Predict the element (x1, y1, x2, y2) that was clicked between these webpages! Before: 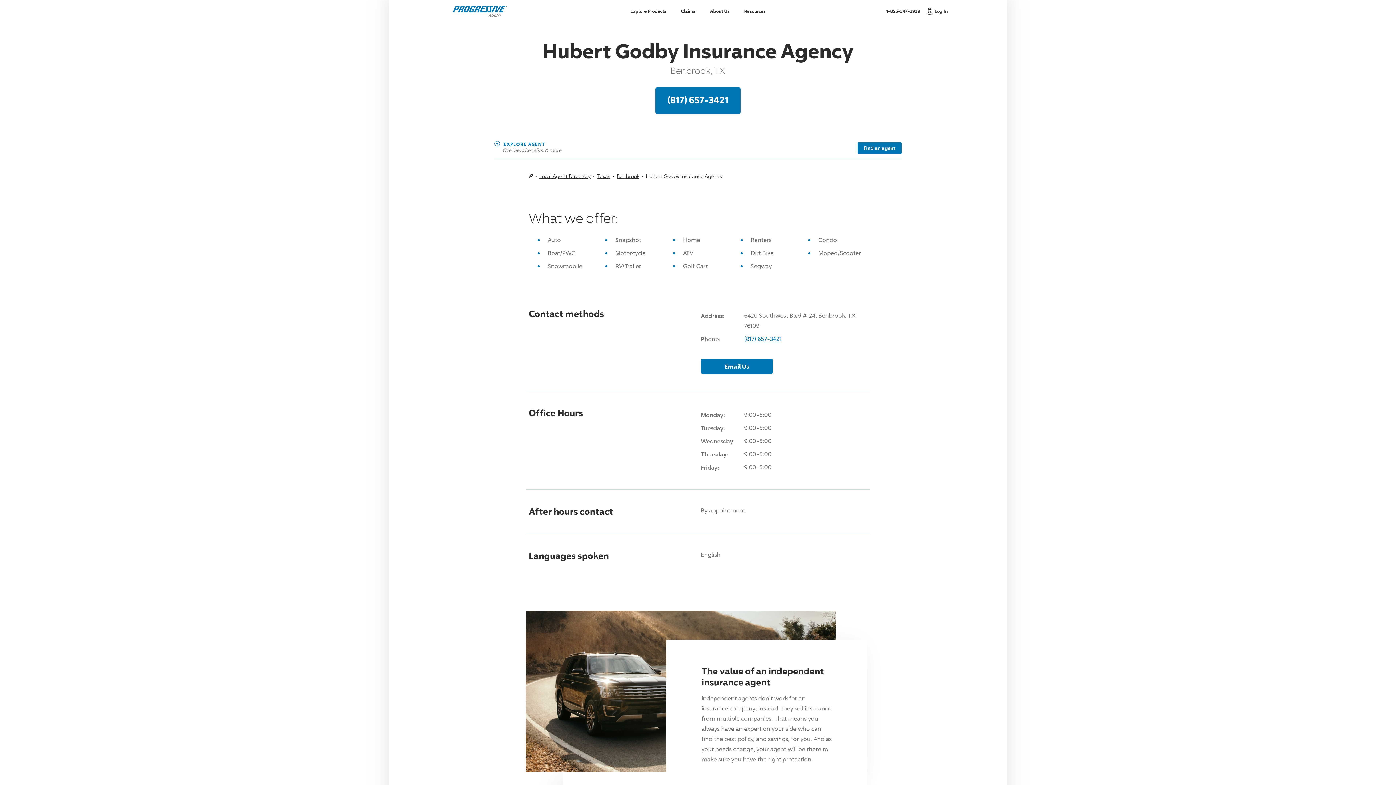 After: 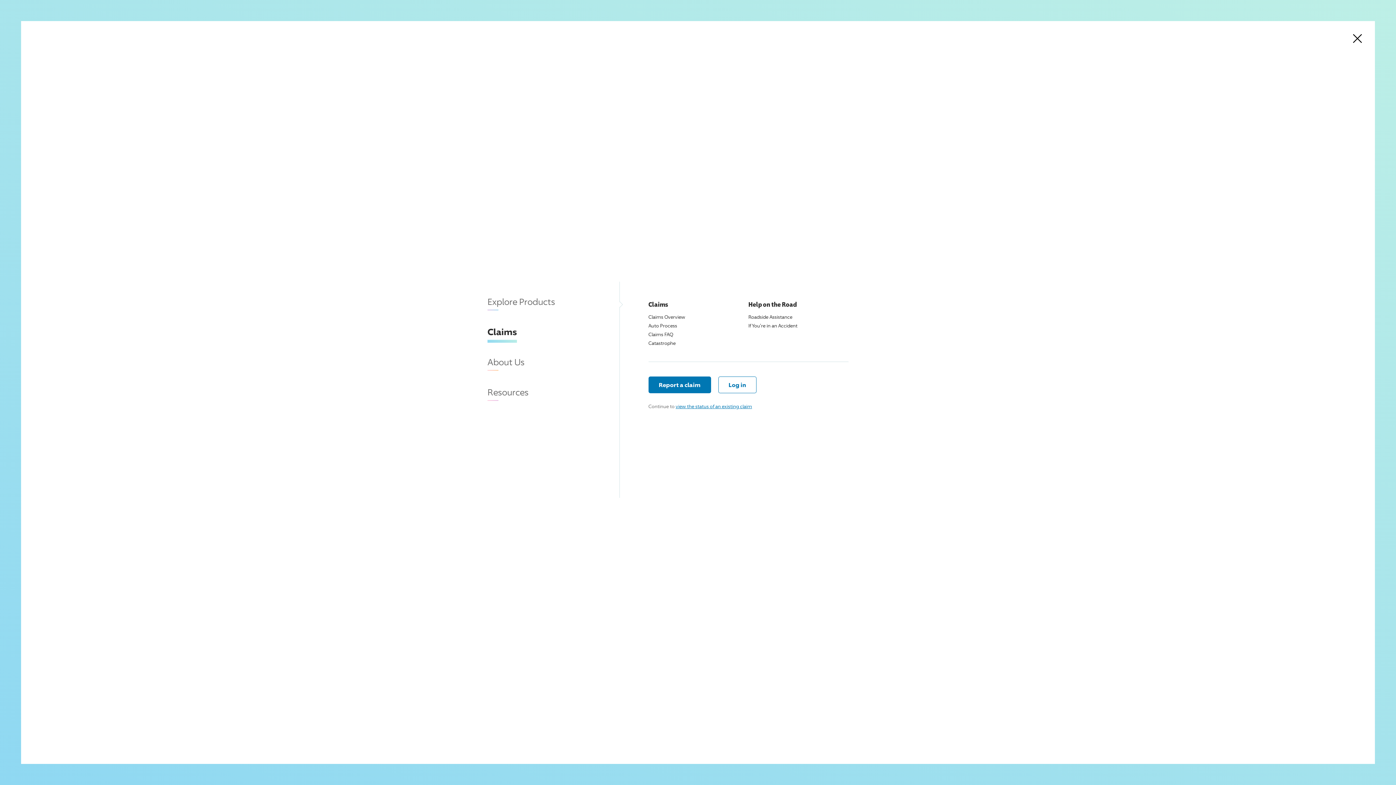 Action: bbox: (673, 1, 702, 20) label: Claims